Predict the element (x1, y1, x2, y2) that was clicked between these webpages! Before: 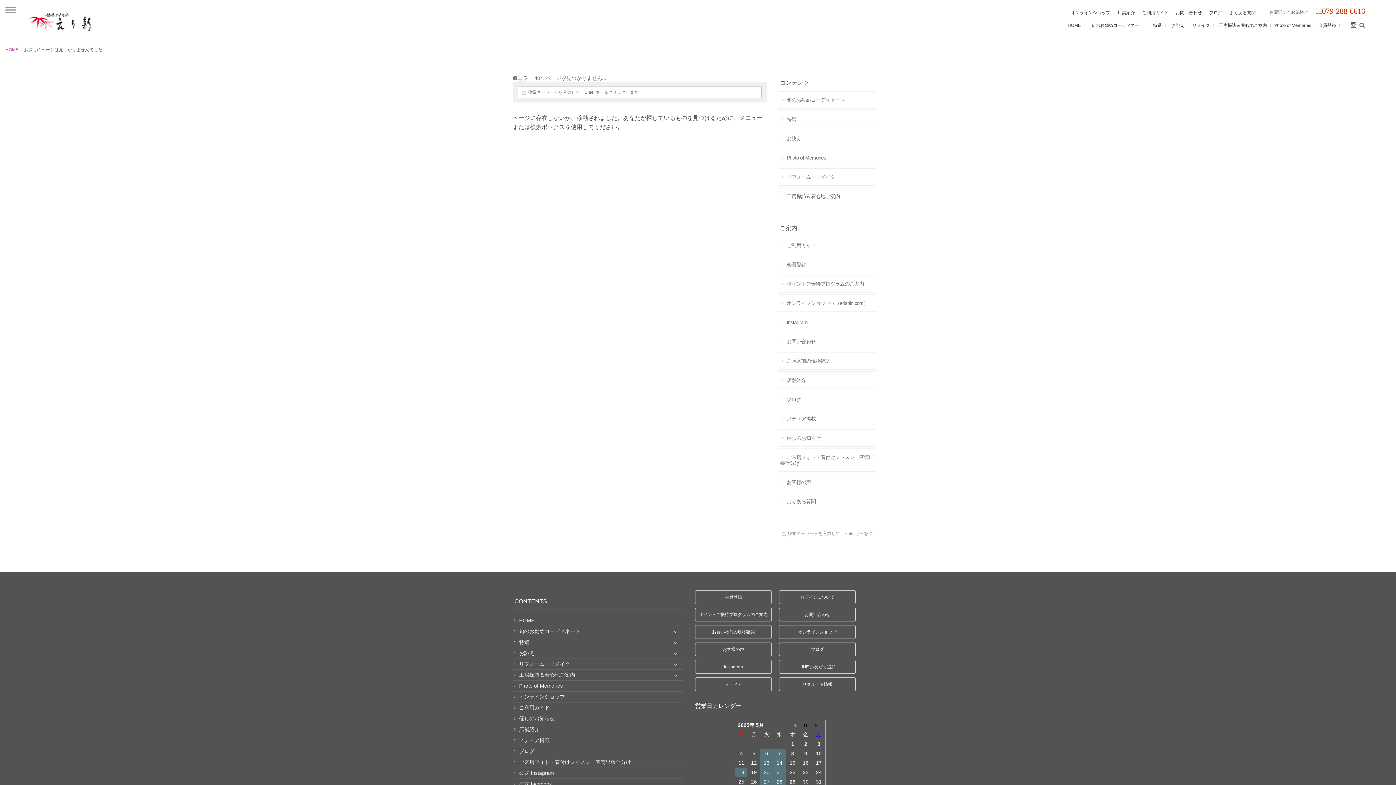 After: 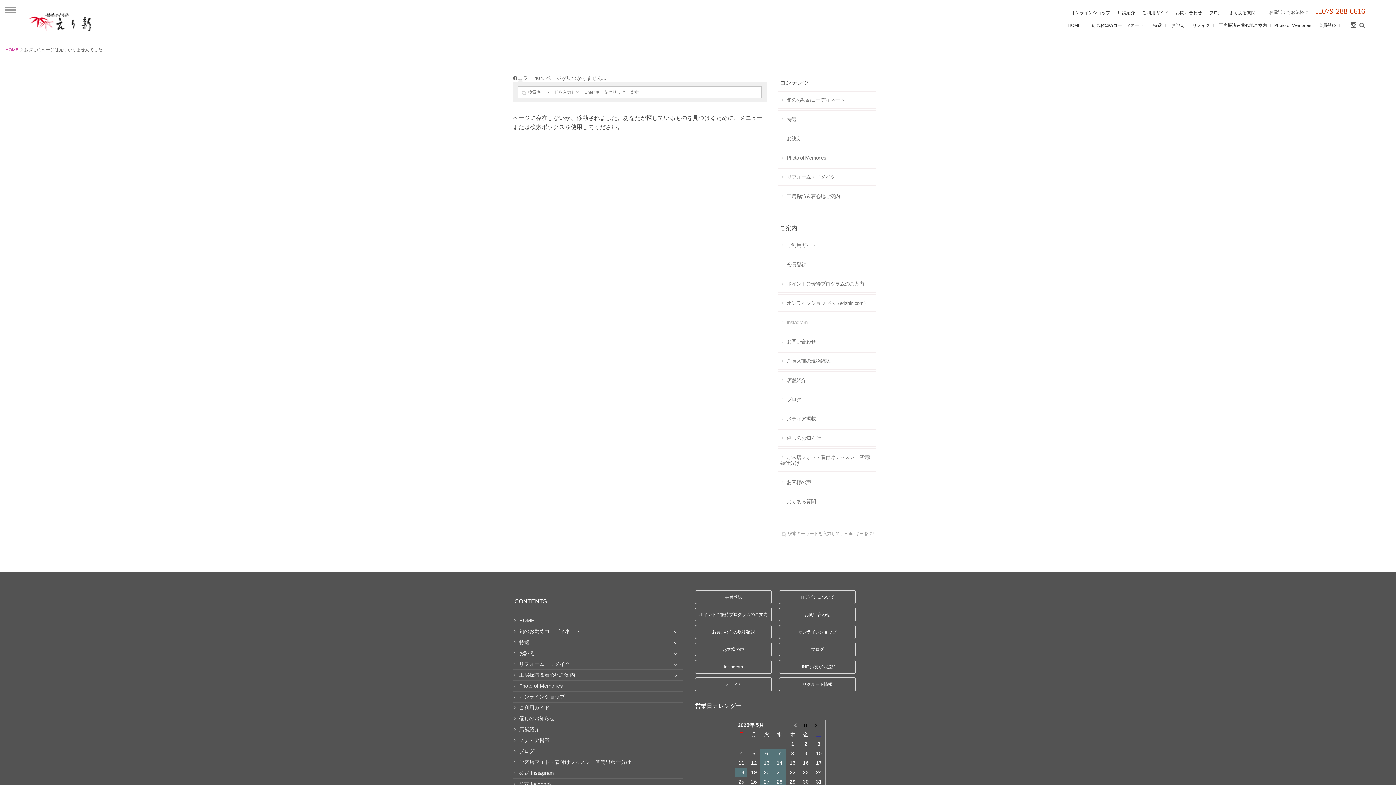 Action: label: Instagram bbox: (778, 313, 876, 331)